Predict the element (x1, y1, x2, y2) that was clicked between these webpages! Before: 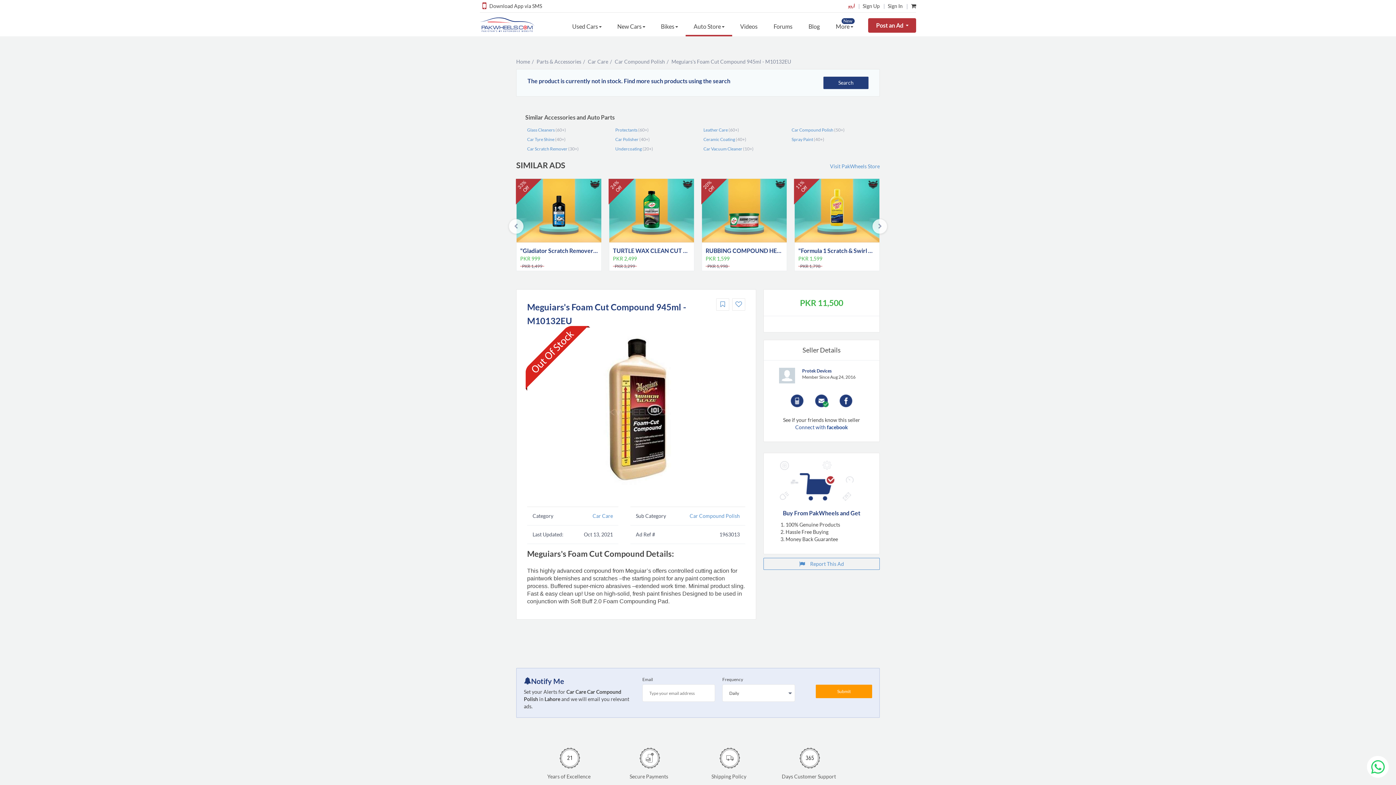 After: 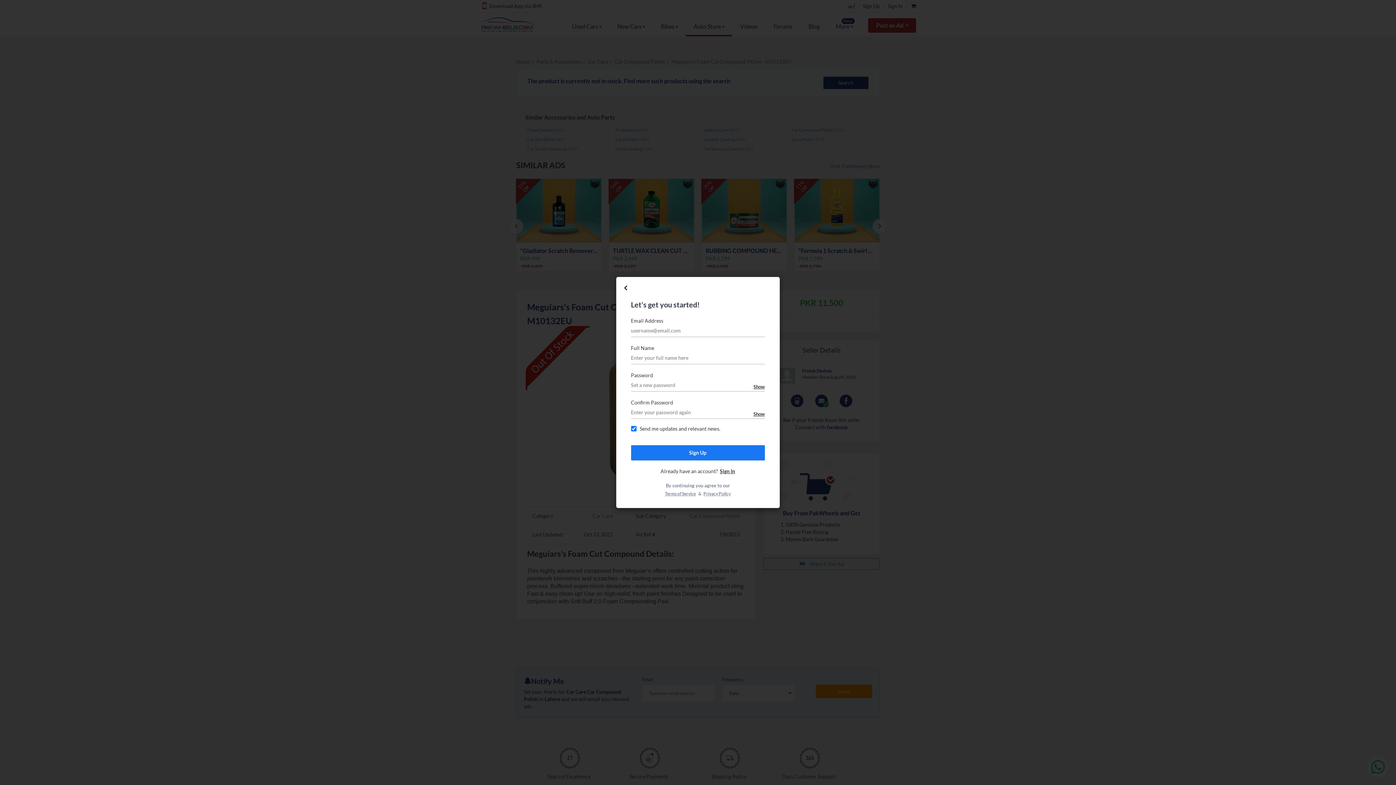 Action: label: Sign Up bbox: (858, 2, 880, 9)